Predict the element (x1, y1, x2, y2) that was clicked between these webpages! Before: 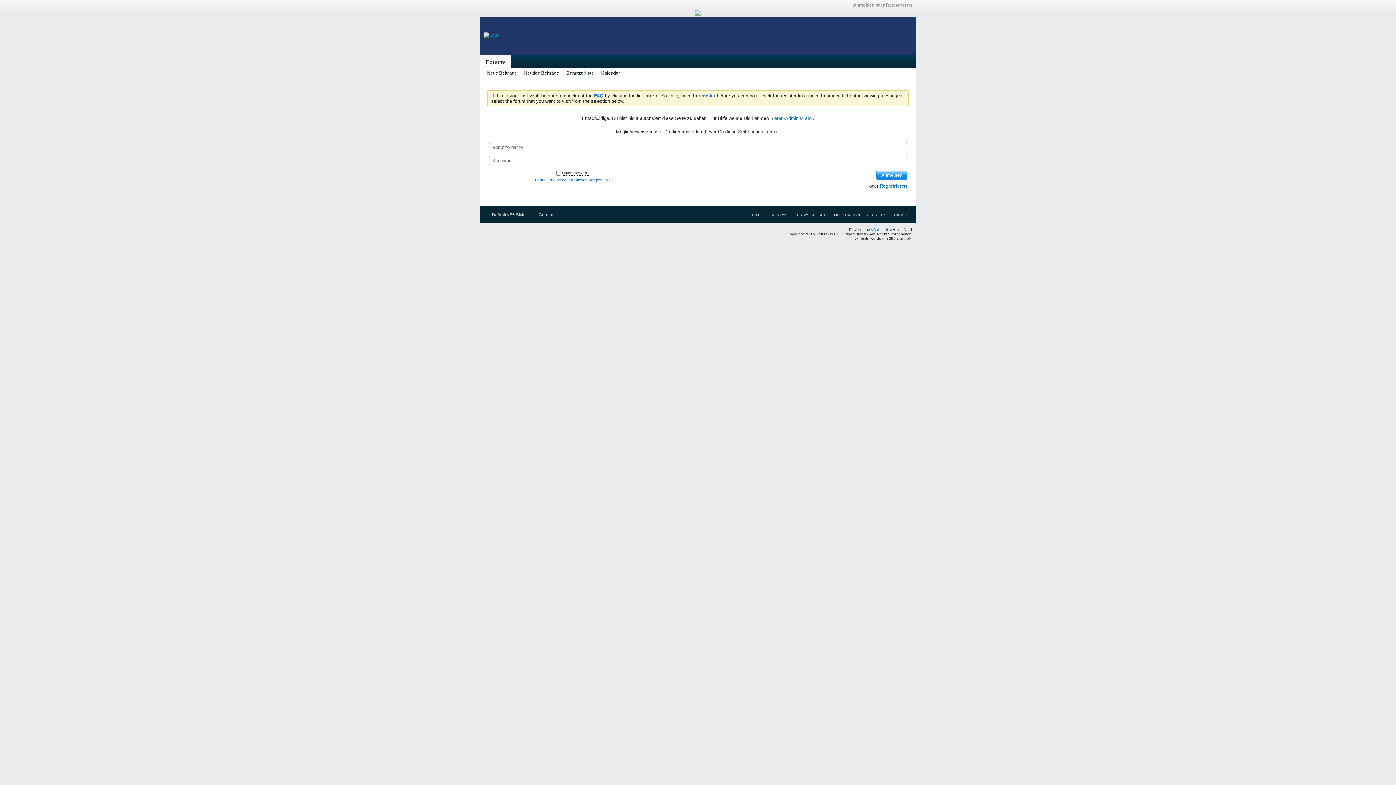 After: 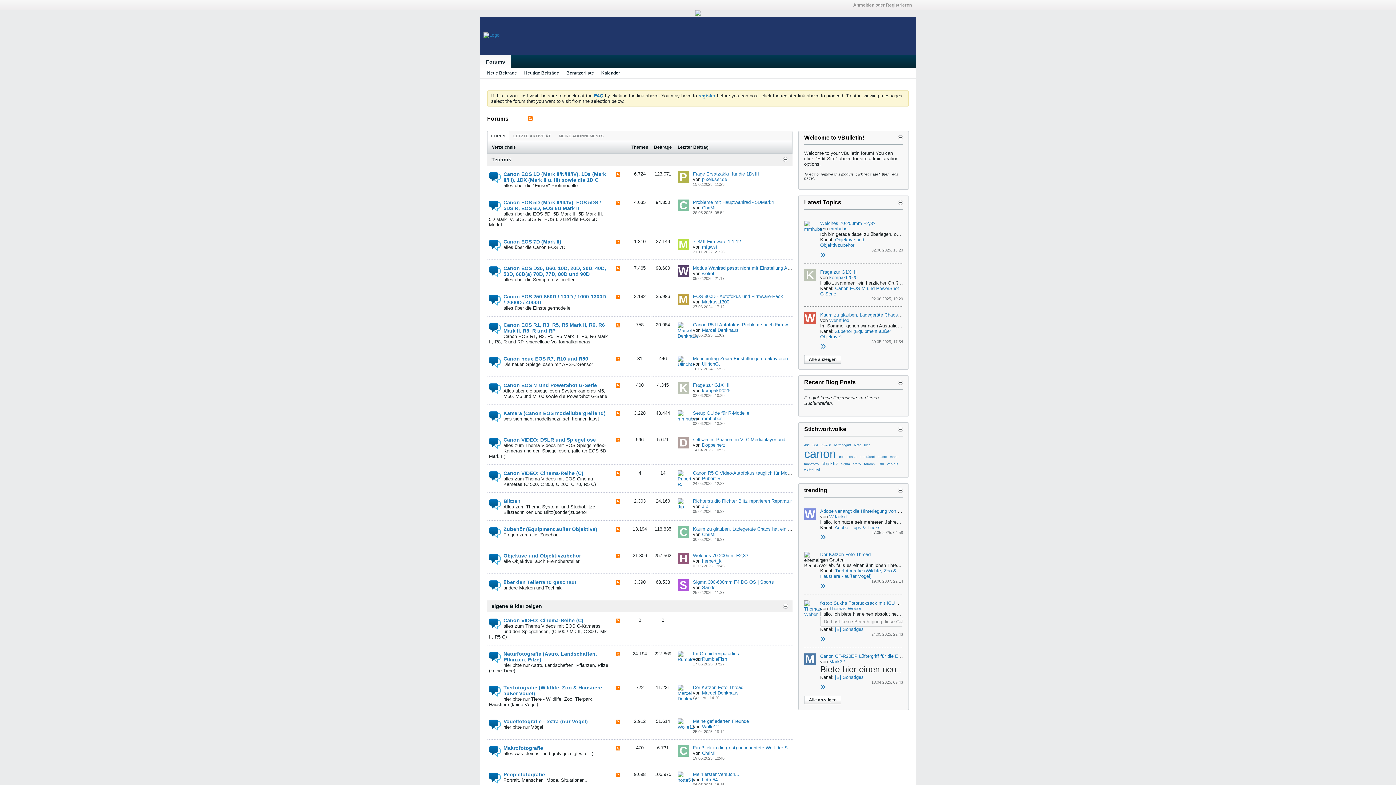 Action: bbox: (483, 32, 499, 37)